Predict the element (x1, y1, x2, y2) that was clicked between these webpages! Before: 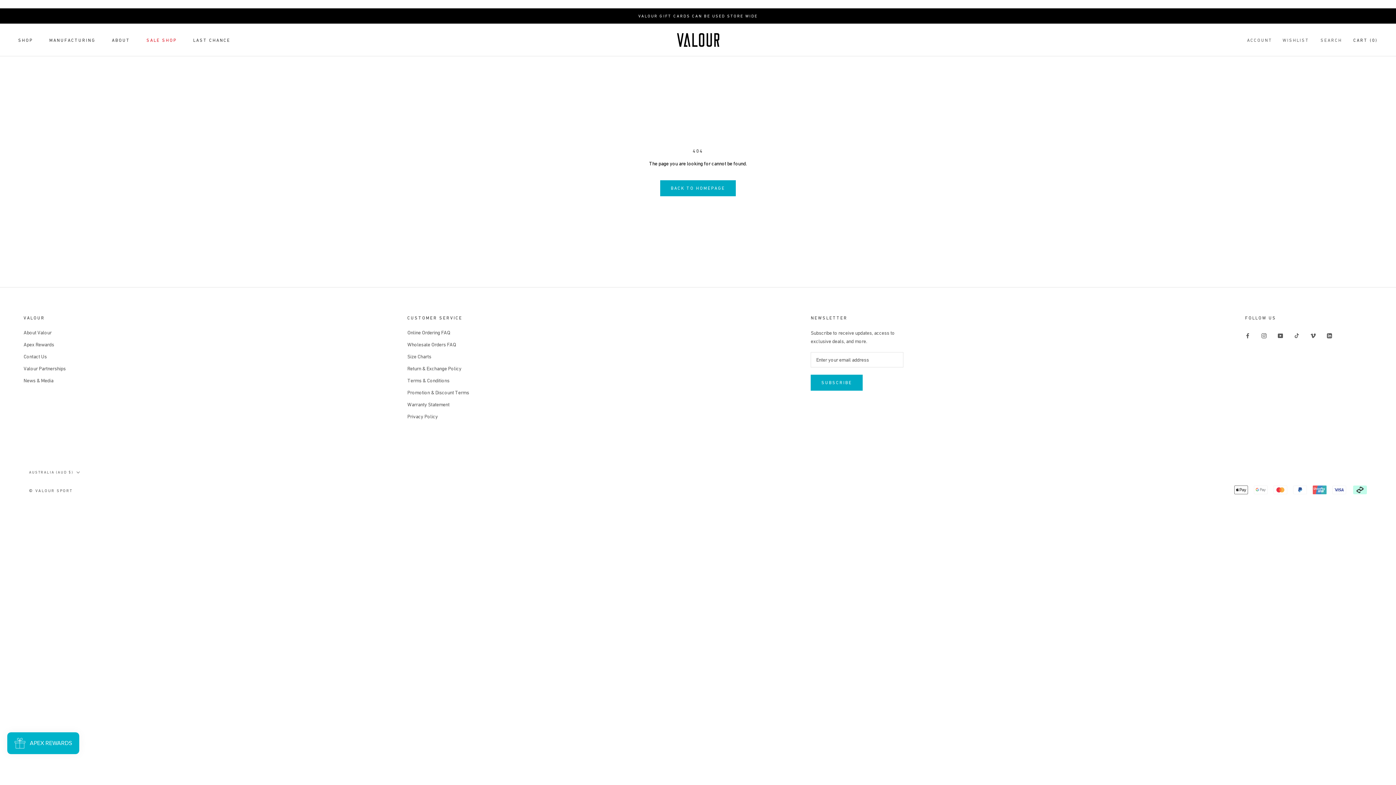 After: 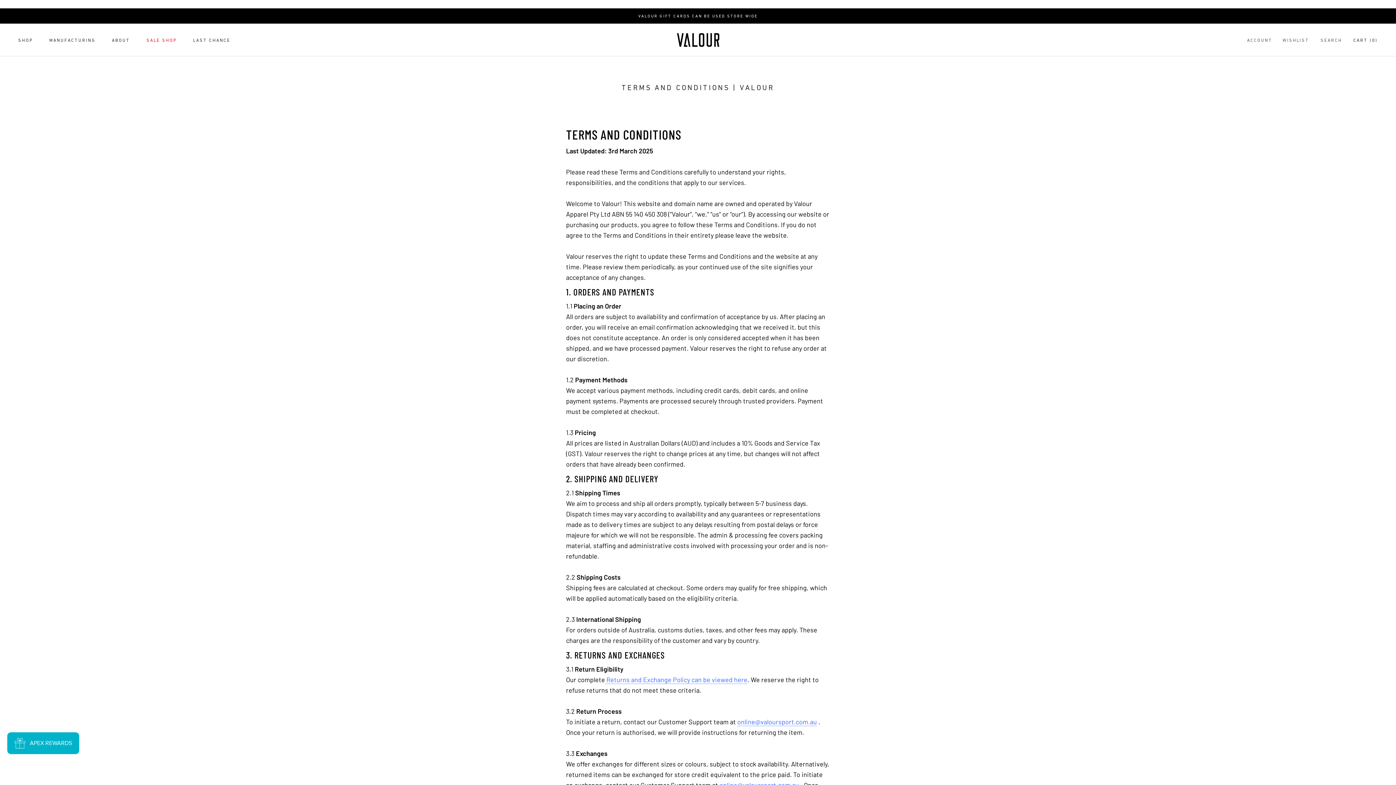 Action: bbox: (407, 377, 469, 384) label: Terms & Conditions